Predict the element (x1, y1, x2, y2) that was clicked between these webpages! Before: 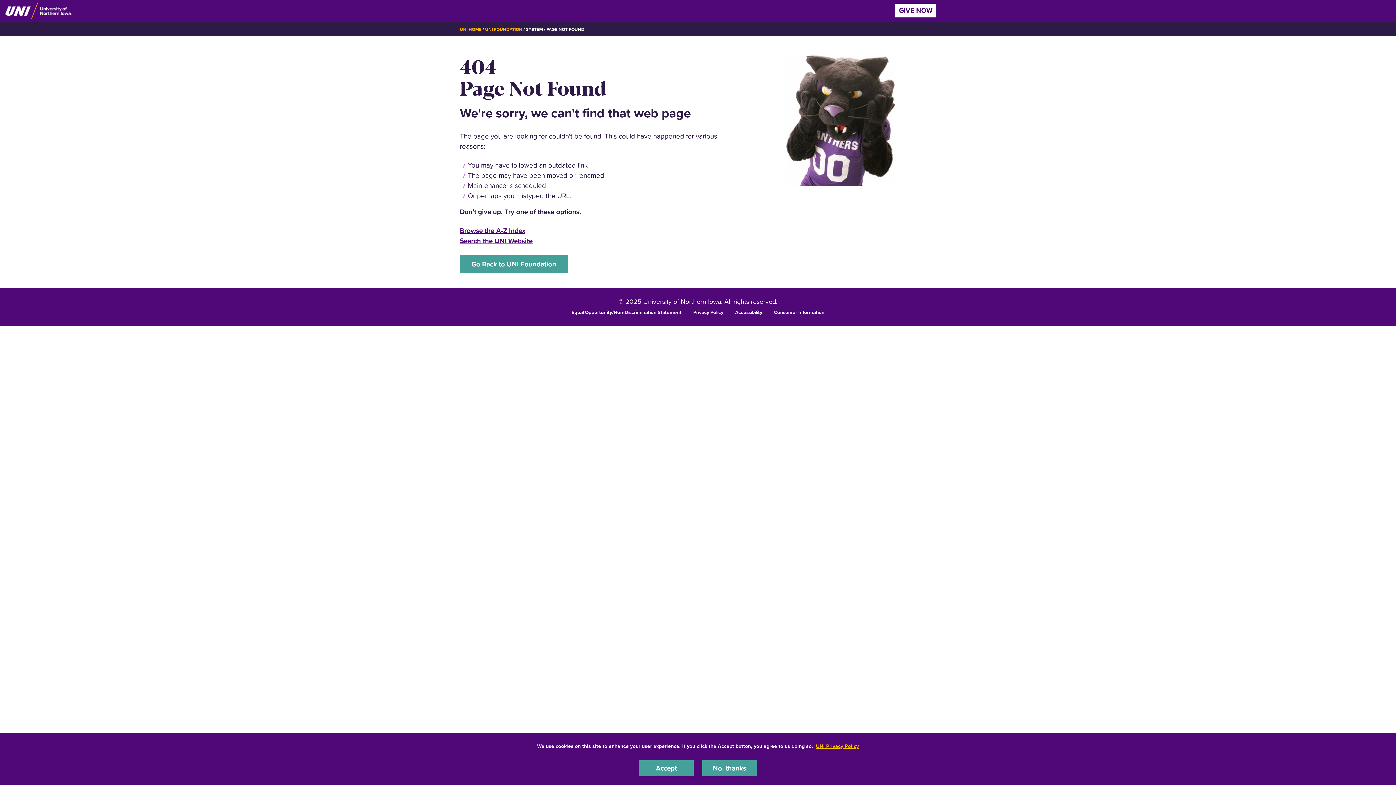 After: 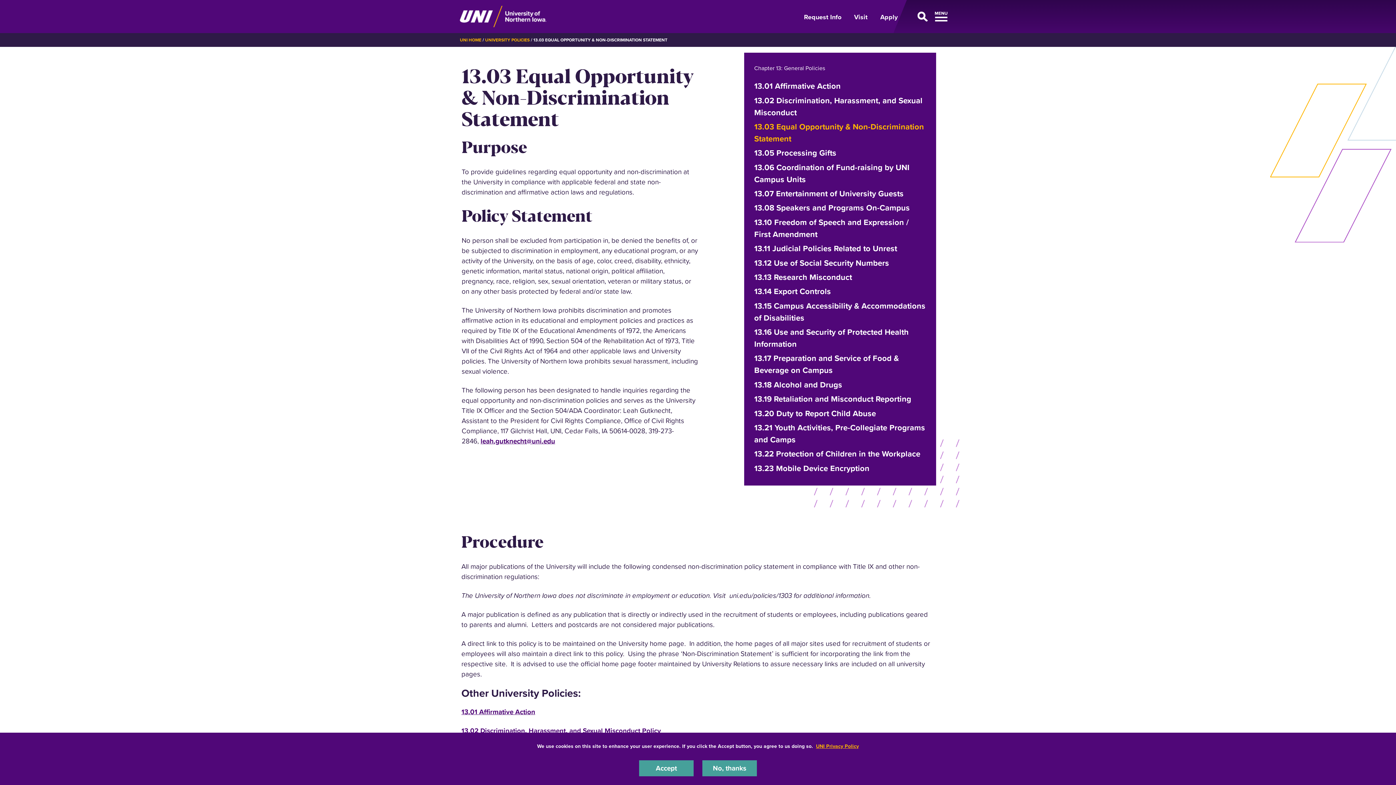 Action: bbox: (571, 308, 681, 315) label: Equal Opportunity/Non-Discrimination Statement